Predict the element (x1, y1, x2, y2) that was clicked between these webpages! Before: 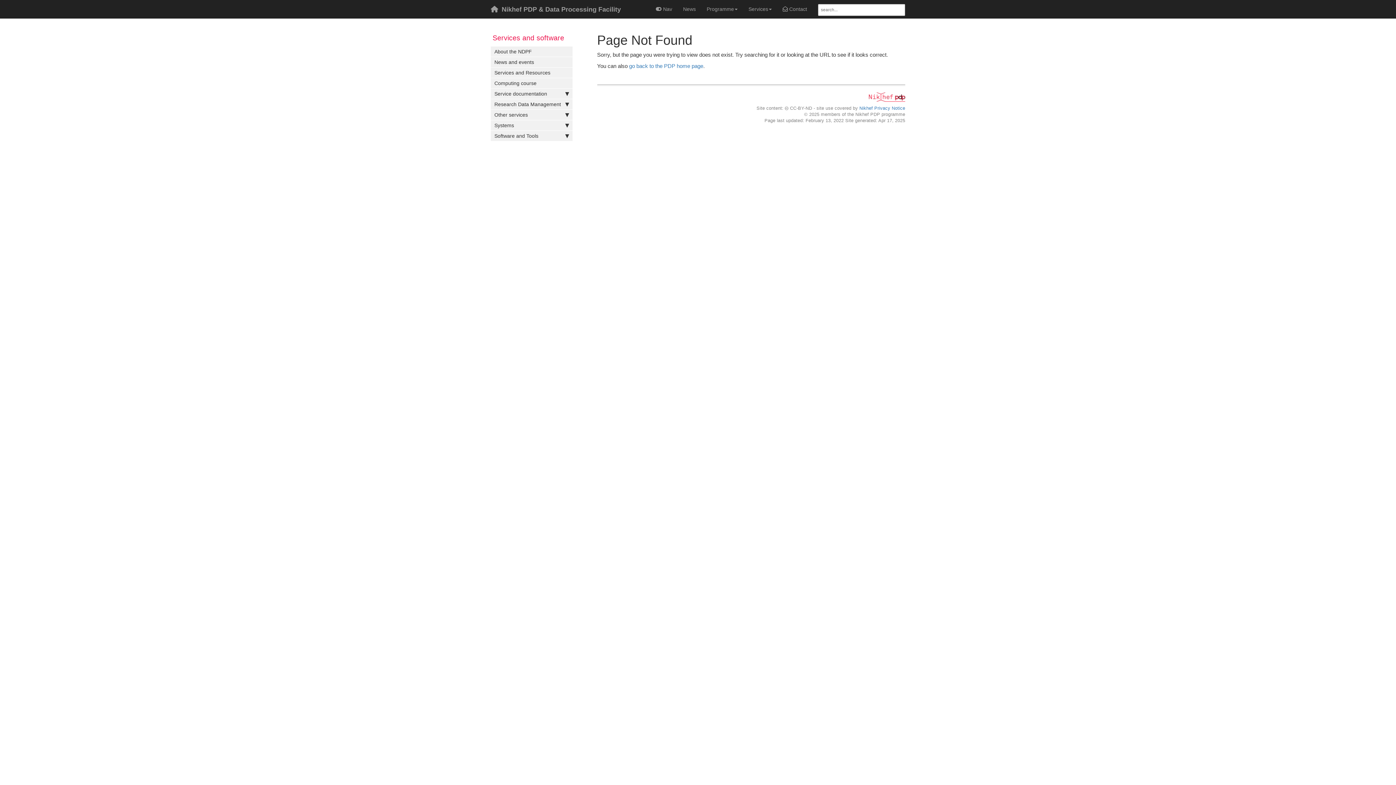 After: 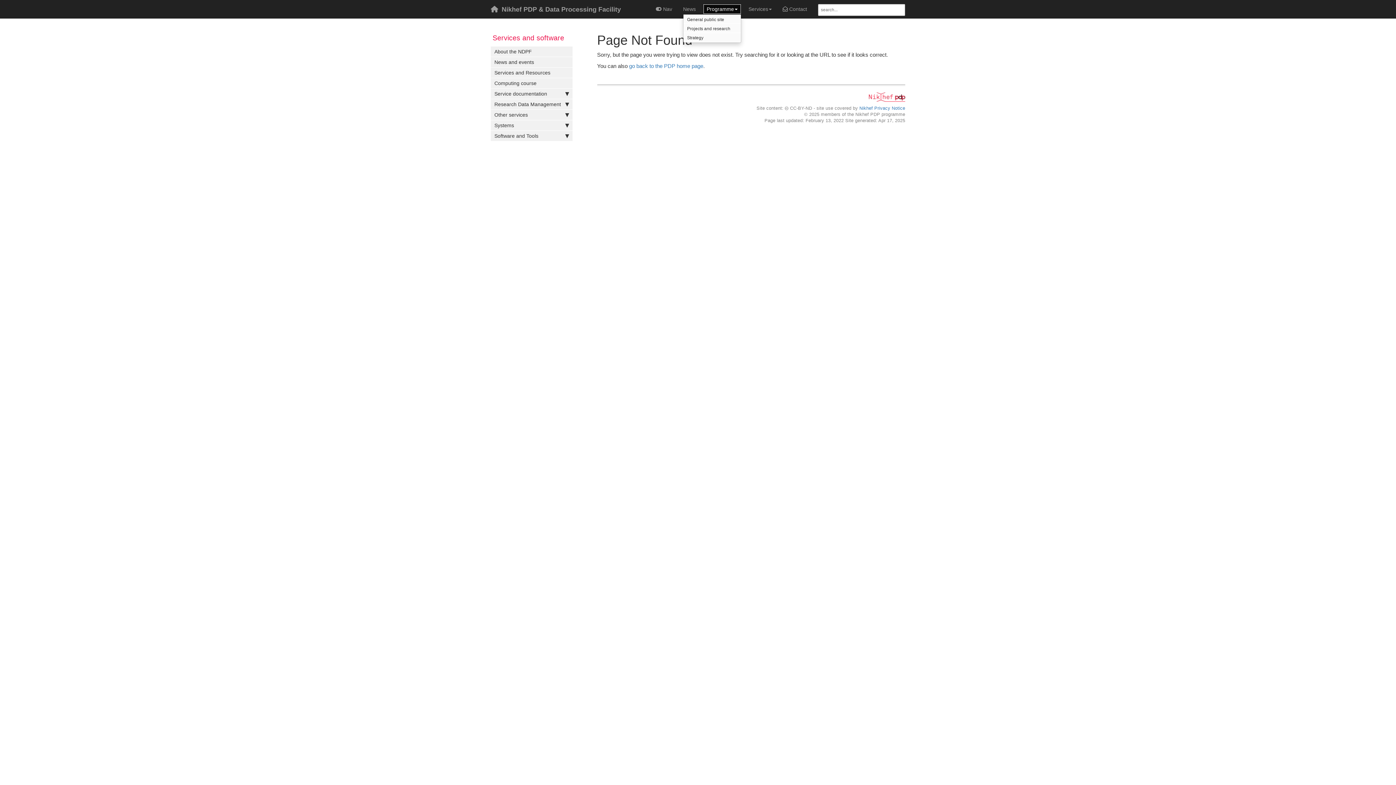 Action: bbox: (703, 4, 741, 14) label: Programme